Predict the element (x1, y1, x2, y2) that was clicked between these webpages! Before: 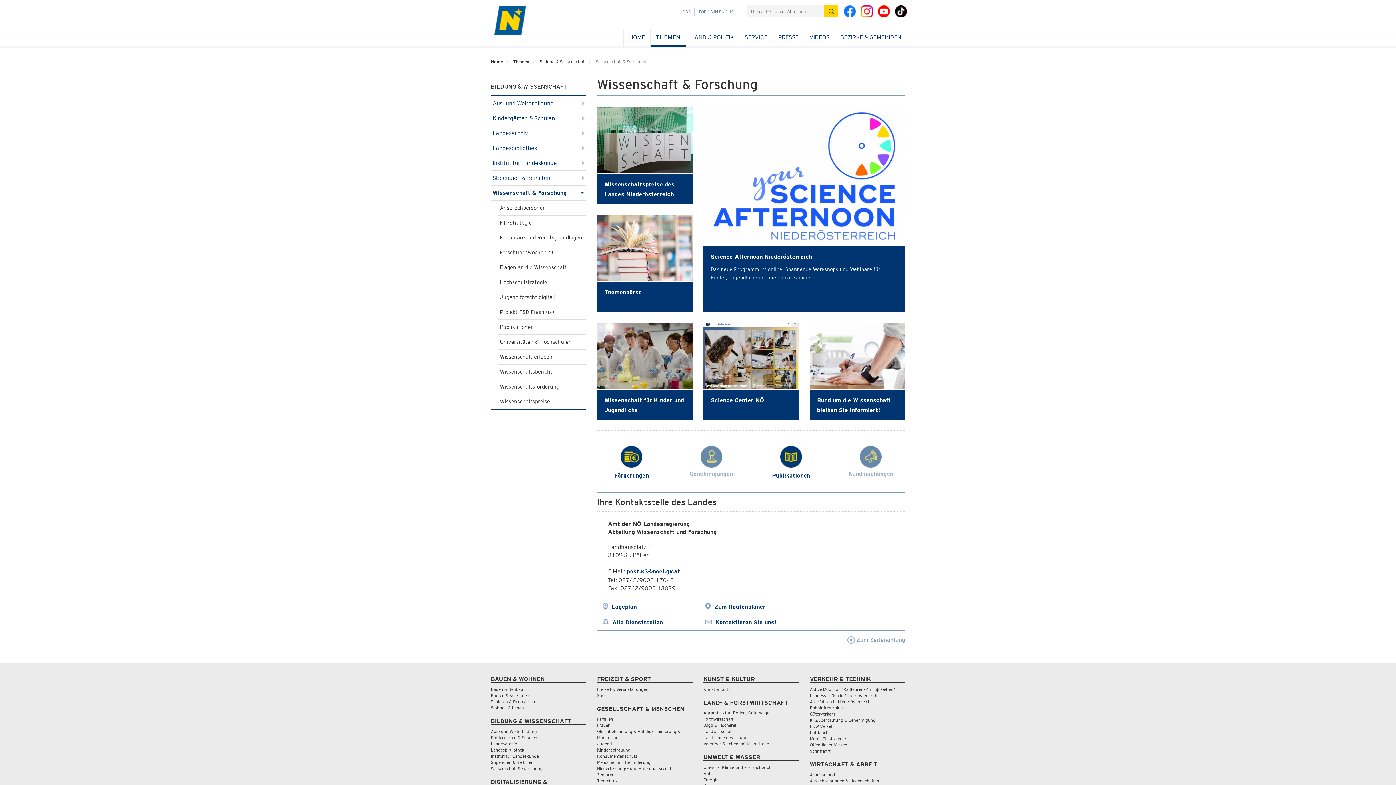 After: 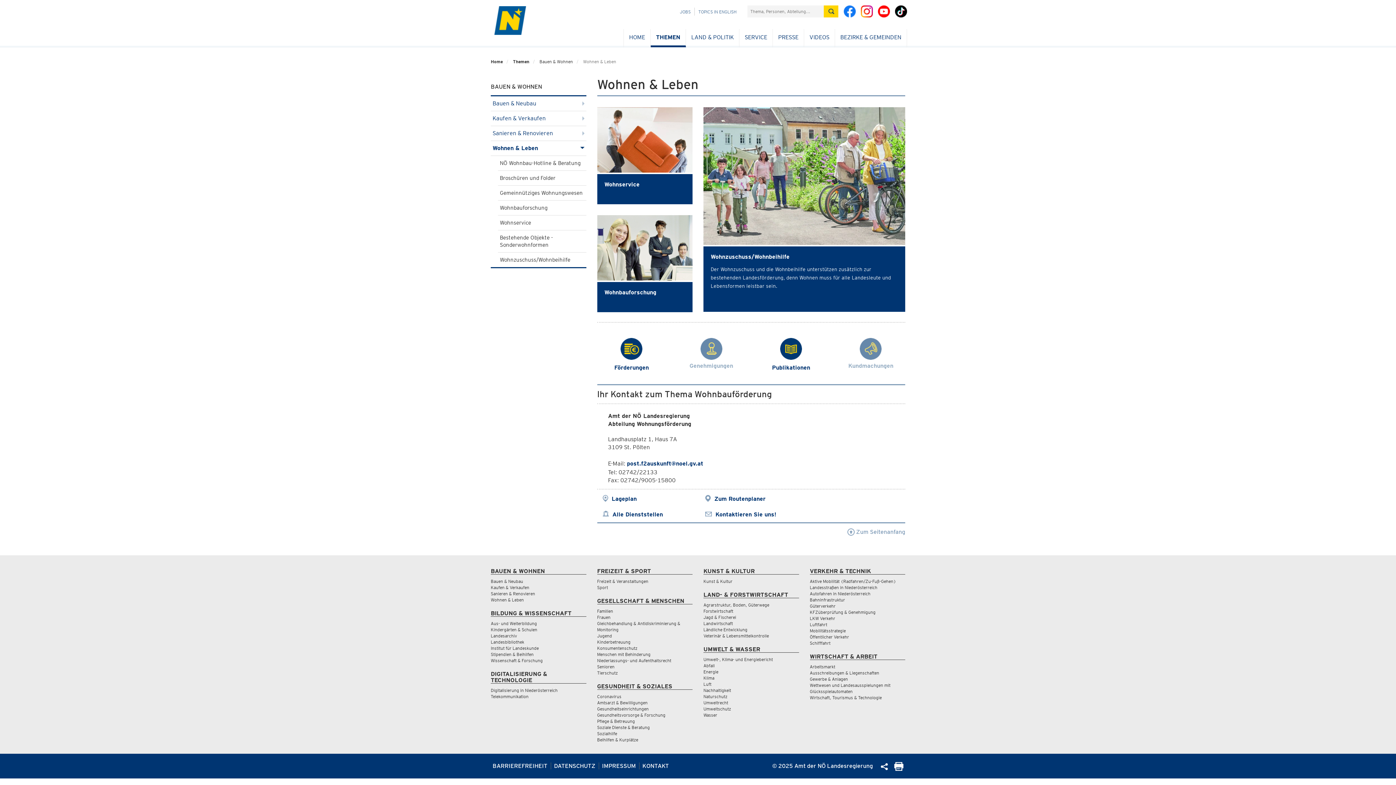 Action: bbox: (490, 705, 524, 710) label: Wohnen & Leben